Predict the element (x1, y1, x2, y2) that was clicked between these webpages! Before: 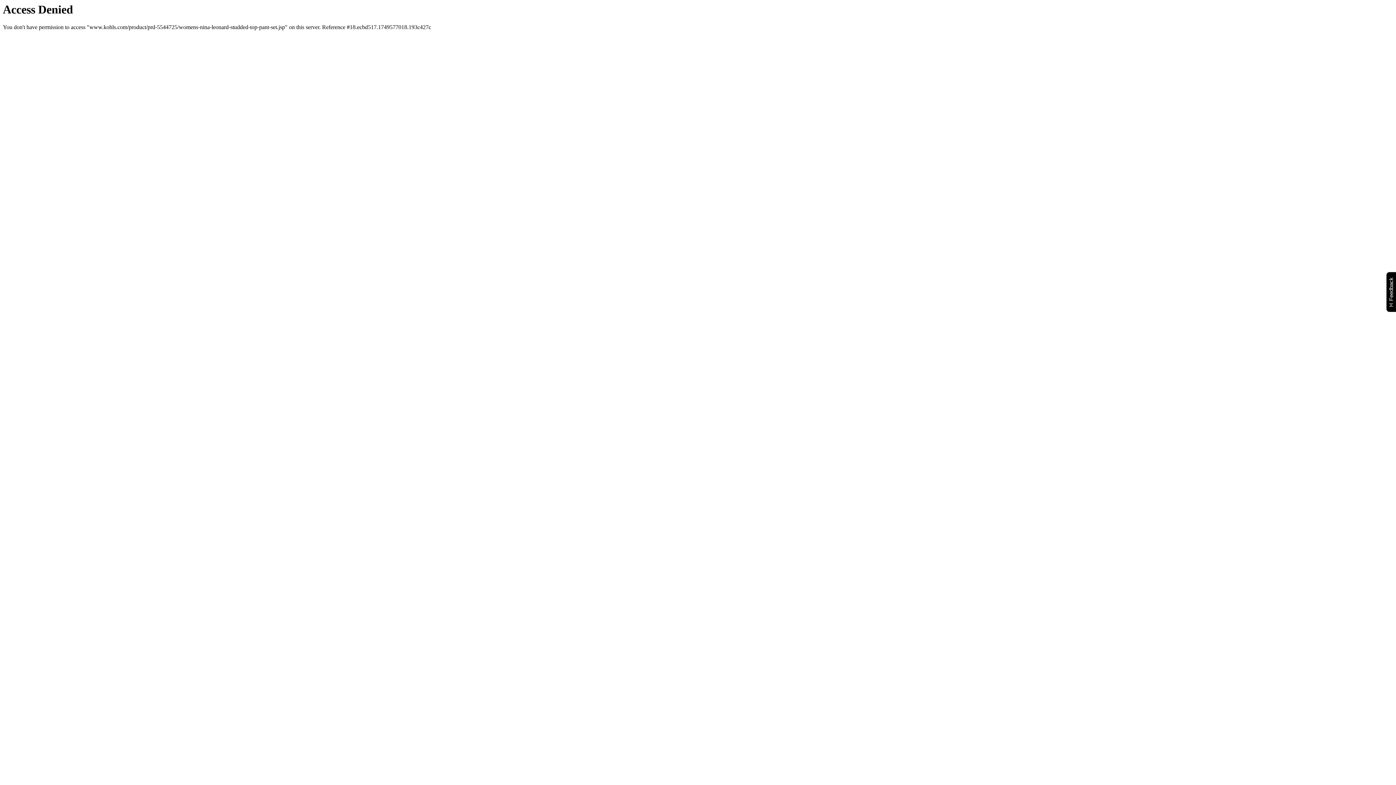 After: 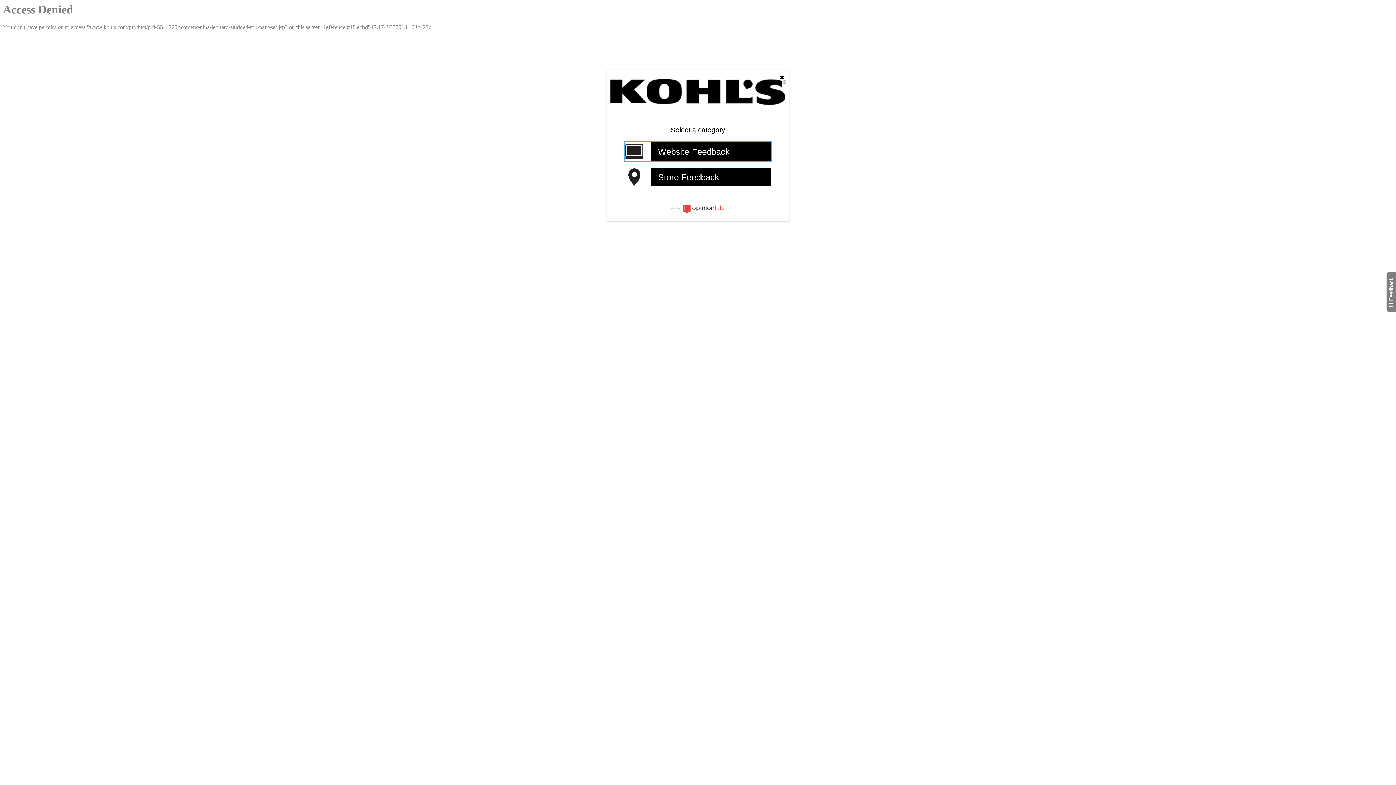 Action: bbox: (1386, 271, 1399, 312) label: Feedback
Will open a new window